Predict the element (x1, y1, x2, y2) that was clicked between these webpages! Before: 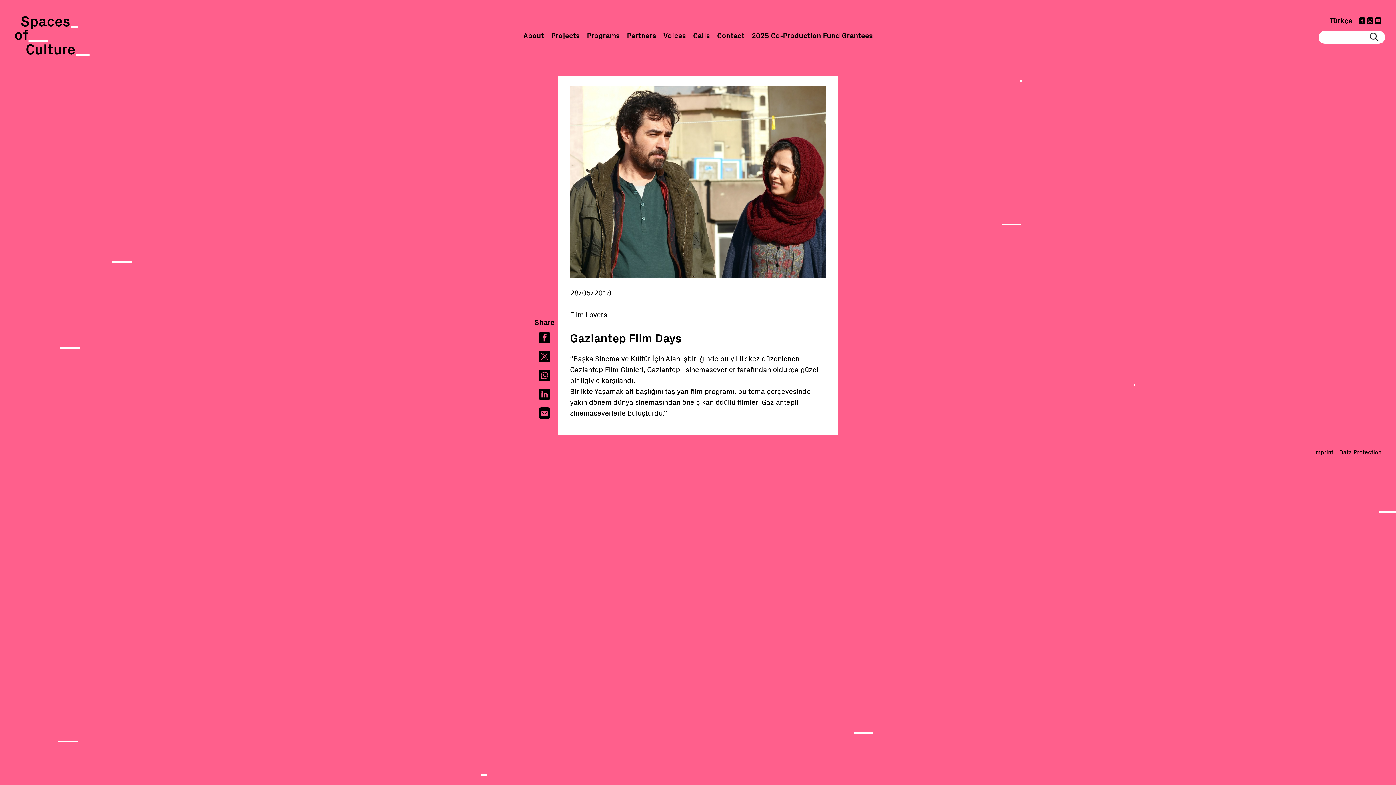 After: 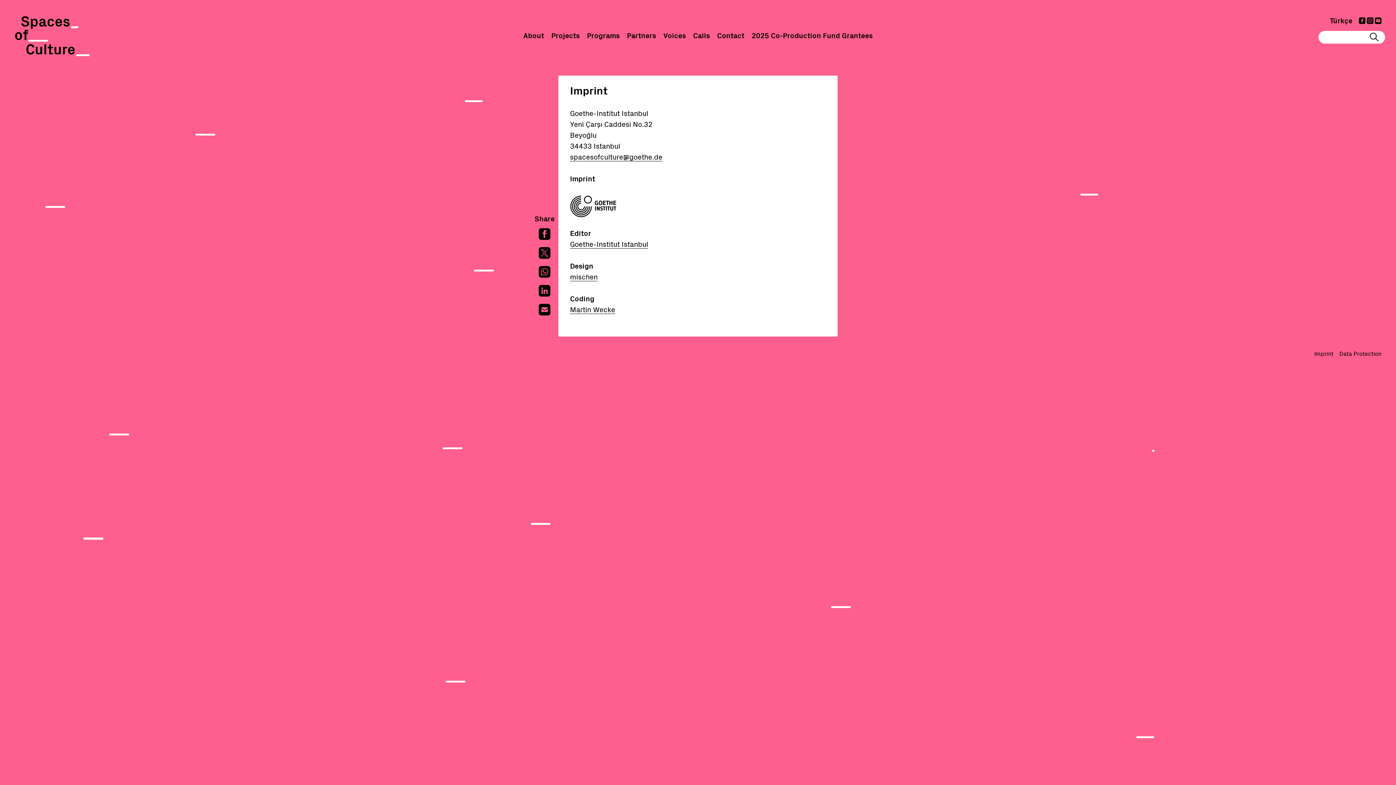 Action: label: Imprint bbox: (1314, 449, 1333, 455)